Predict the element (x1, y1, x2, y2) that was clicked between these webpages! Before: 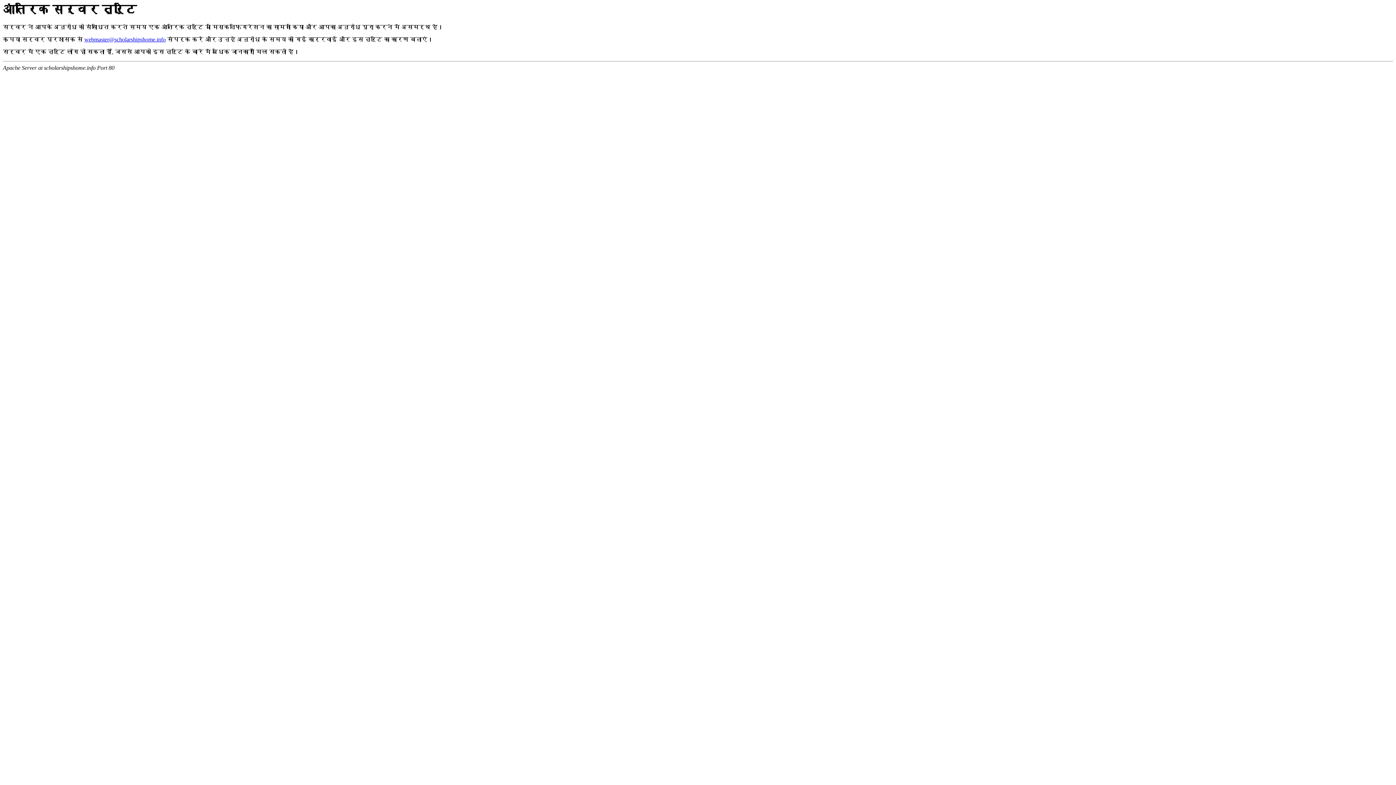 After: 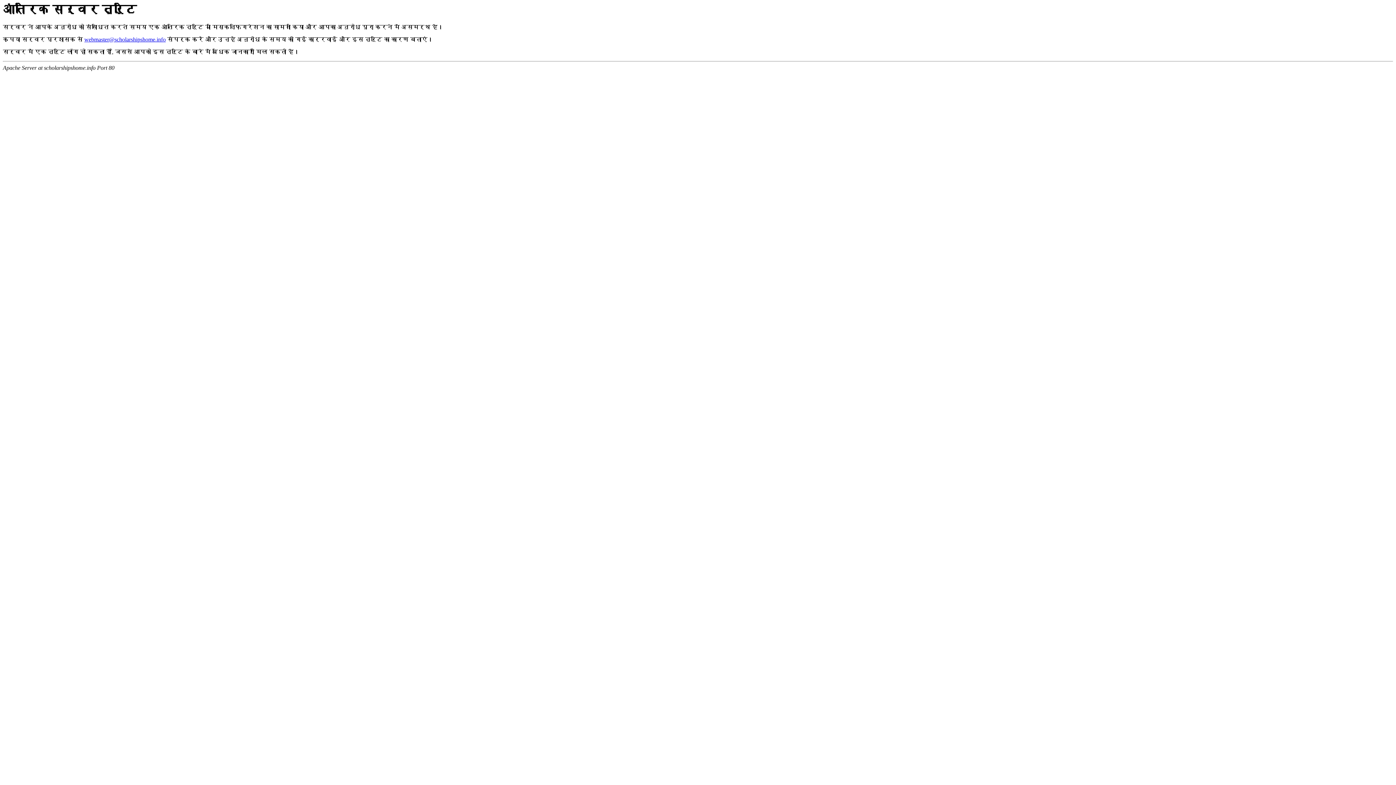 Action: label: webmaster@scholarshipshome.info bbox: (84, 36, 165, 42)